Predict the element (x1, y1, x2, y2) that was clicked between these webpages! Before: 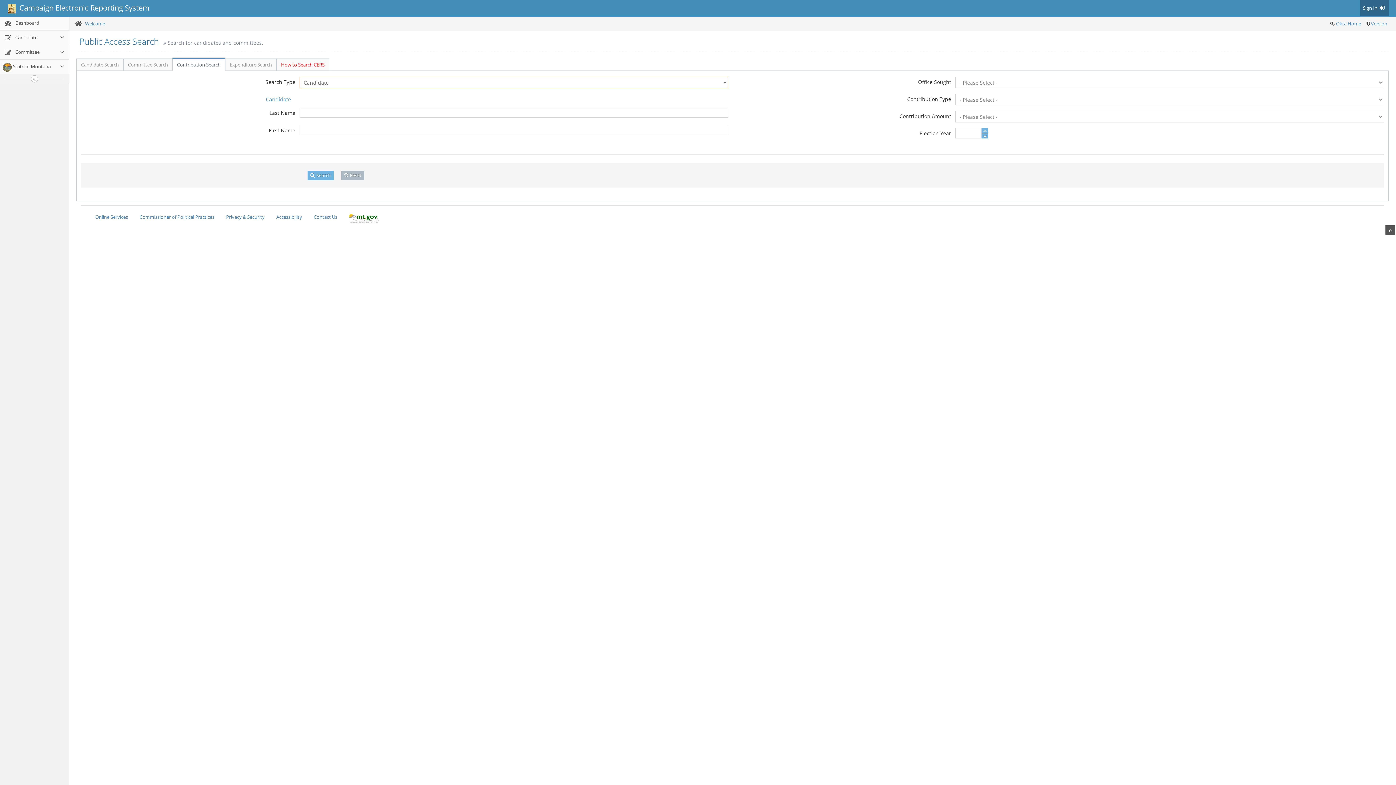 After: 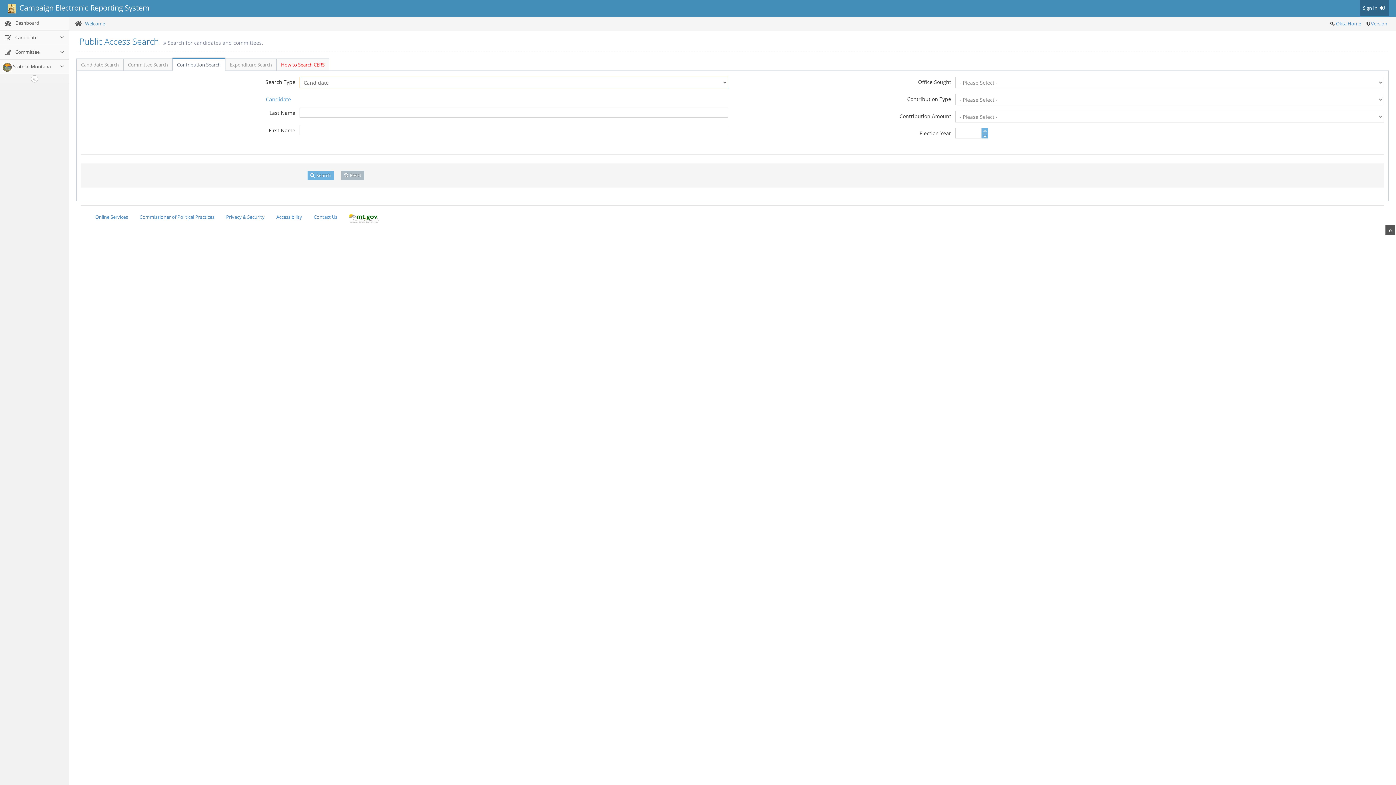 Action: label: Contribution Search bbox: (172, 58, 225, 70)